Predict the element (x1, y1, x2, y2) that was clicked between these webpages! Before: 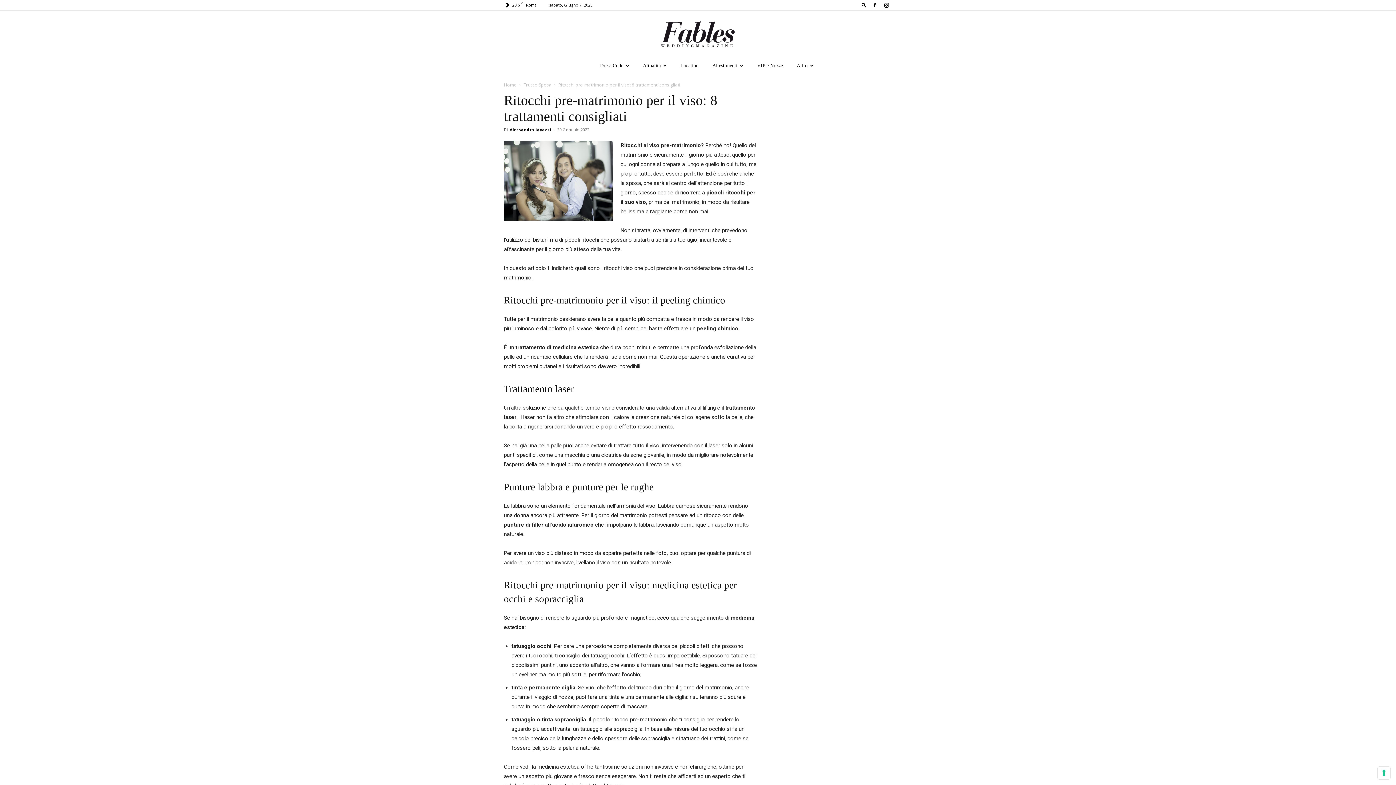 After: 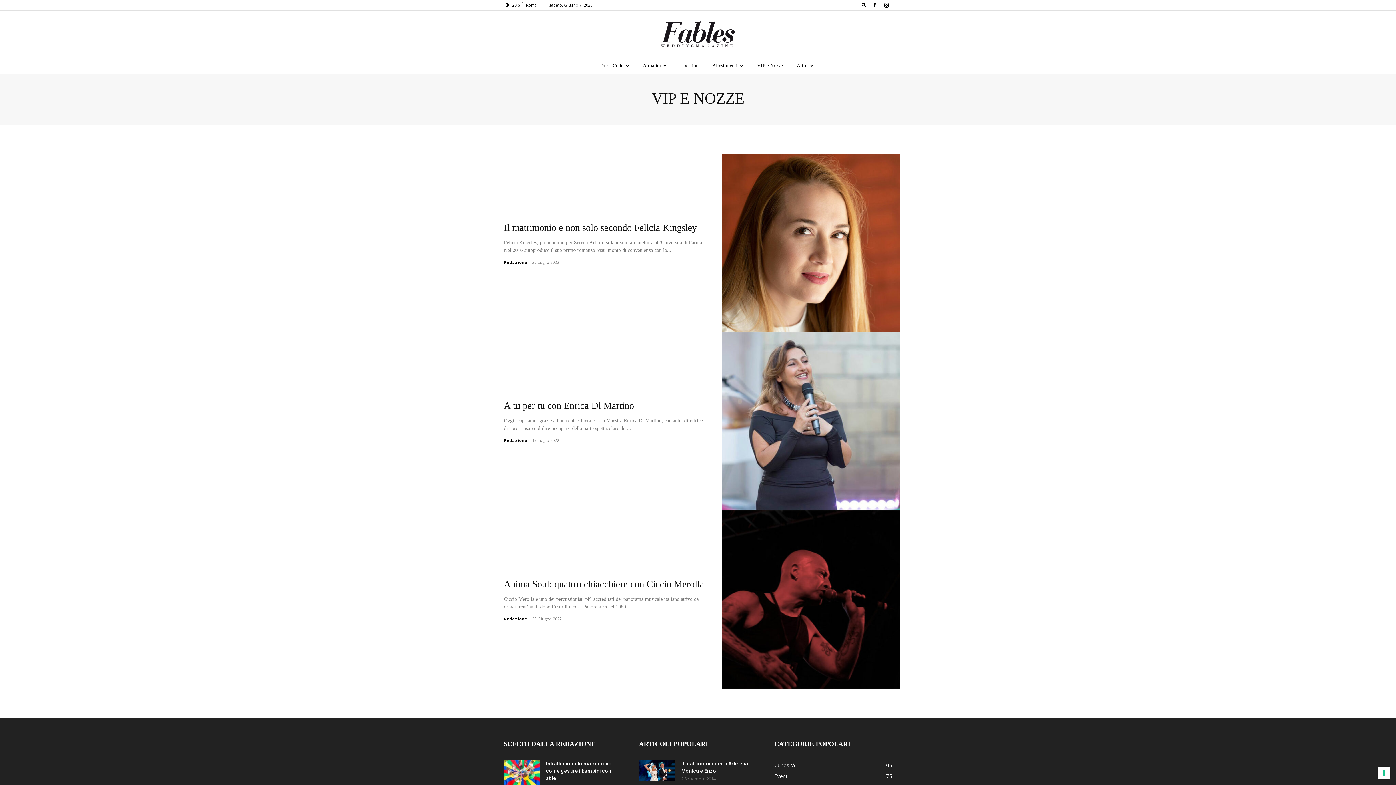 Action: bbox: (755, 57, 785, 73) label: VIP e Nozze